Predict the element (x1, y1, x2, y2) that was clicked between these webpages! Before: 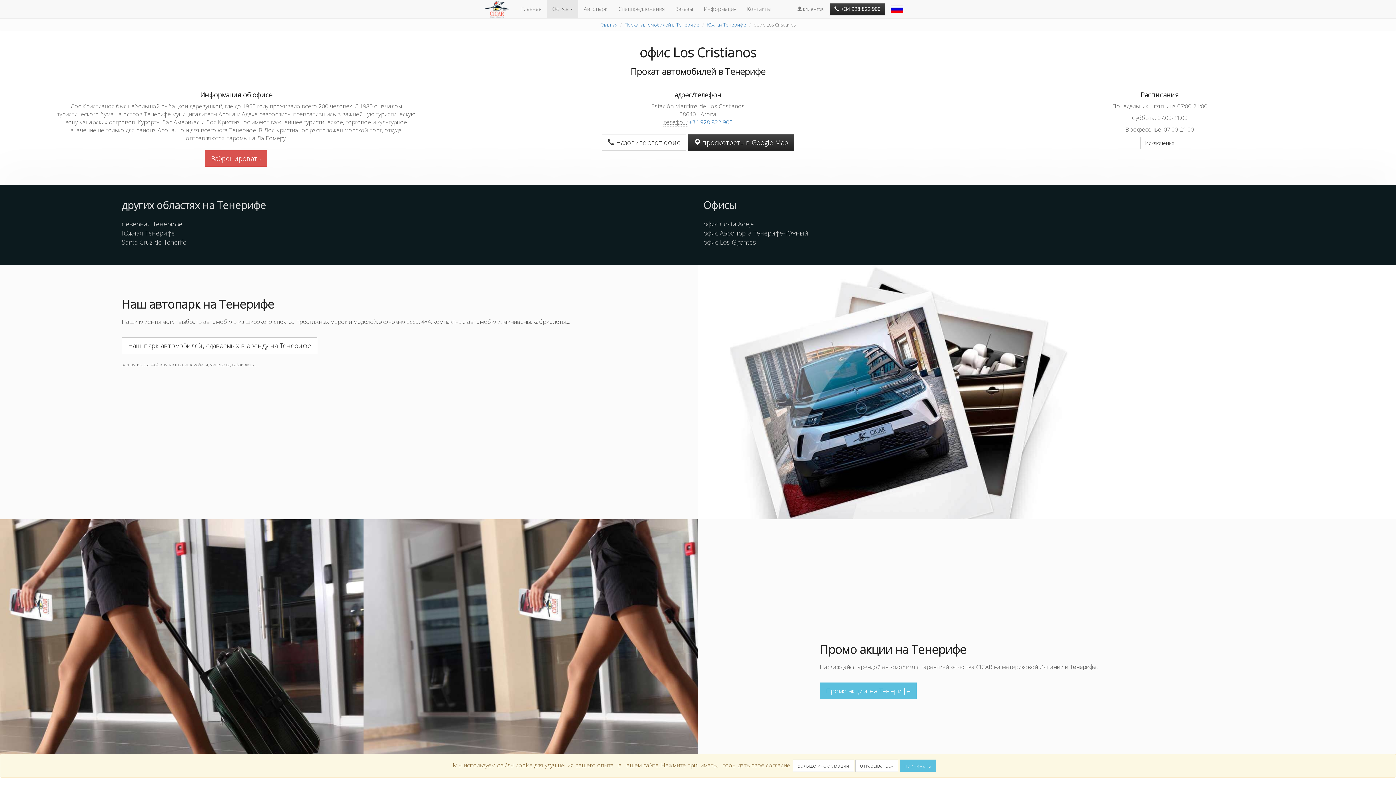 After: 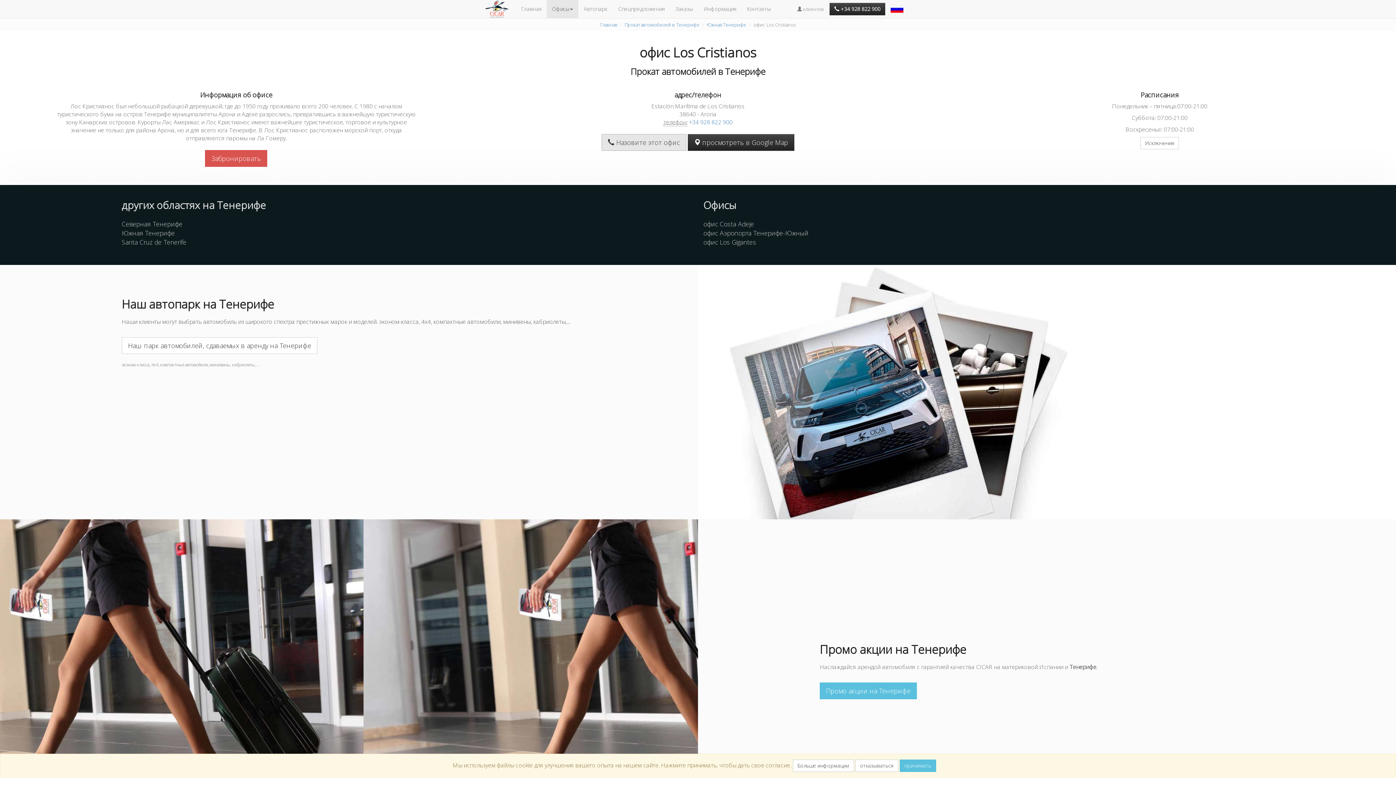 Action: bbox: (601, 134, 686, 150) label:  Назовите этот офис